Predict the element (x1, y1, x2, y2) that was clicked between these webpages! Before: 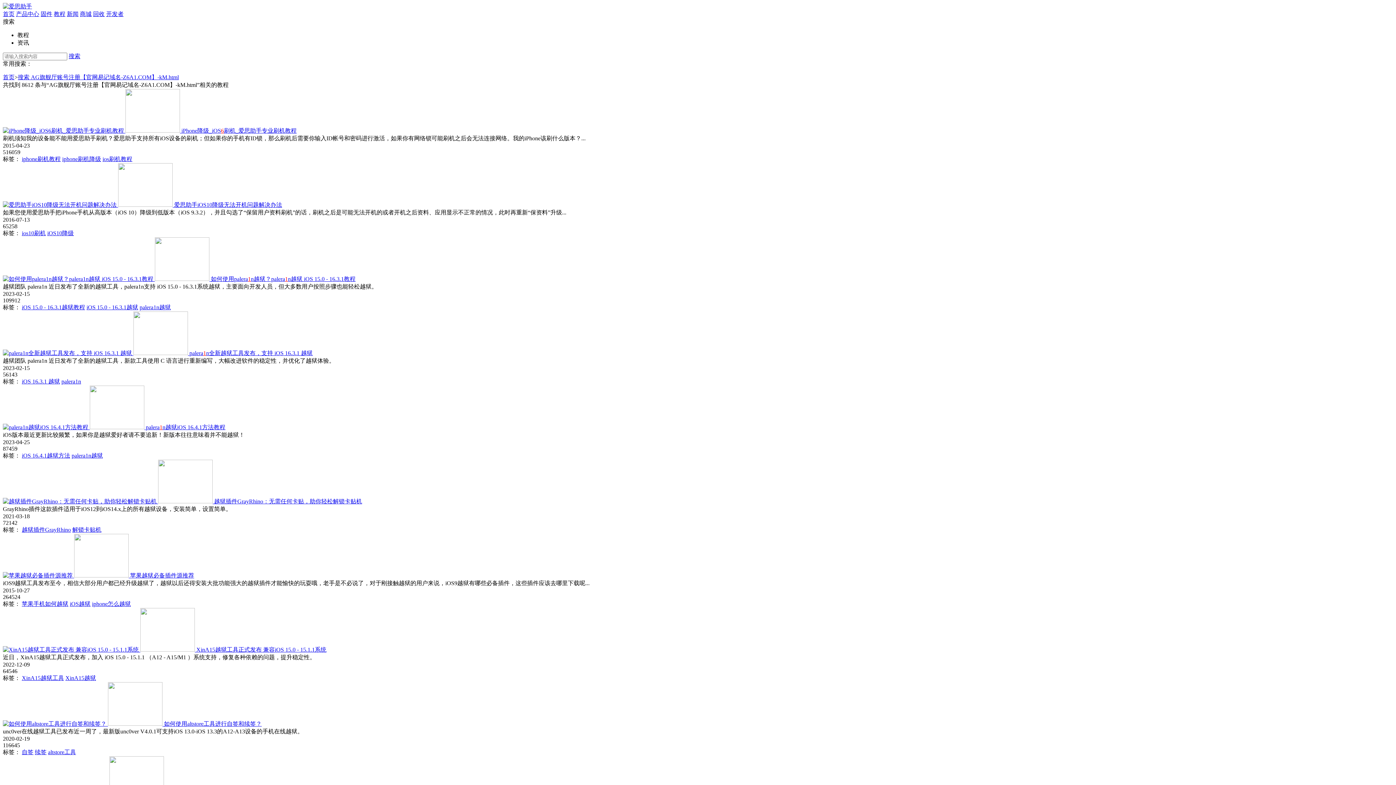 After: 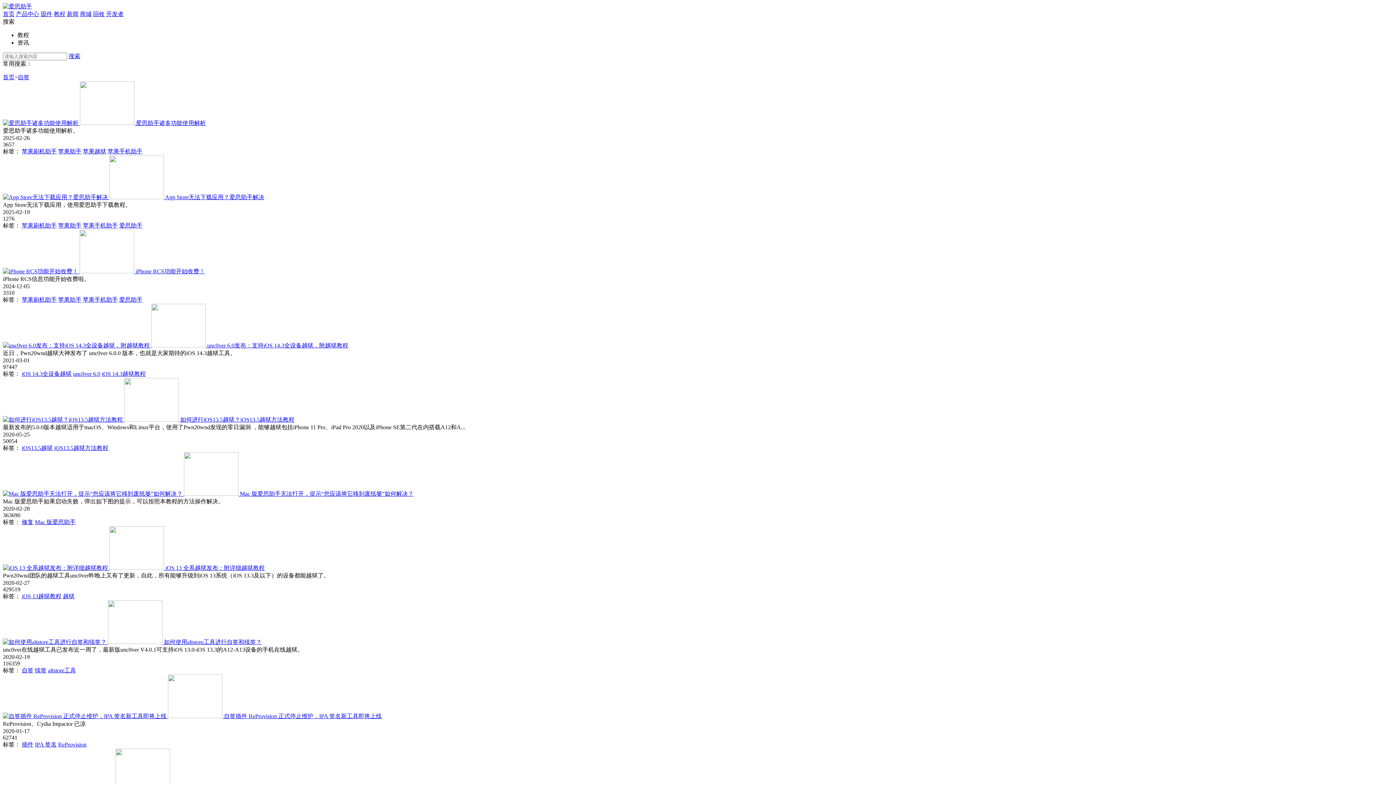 Action: label: 自签 bbox: (21, 749, 33, 755)